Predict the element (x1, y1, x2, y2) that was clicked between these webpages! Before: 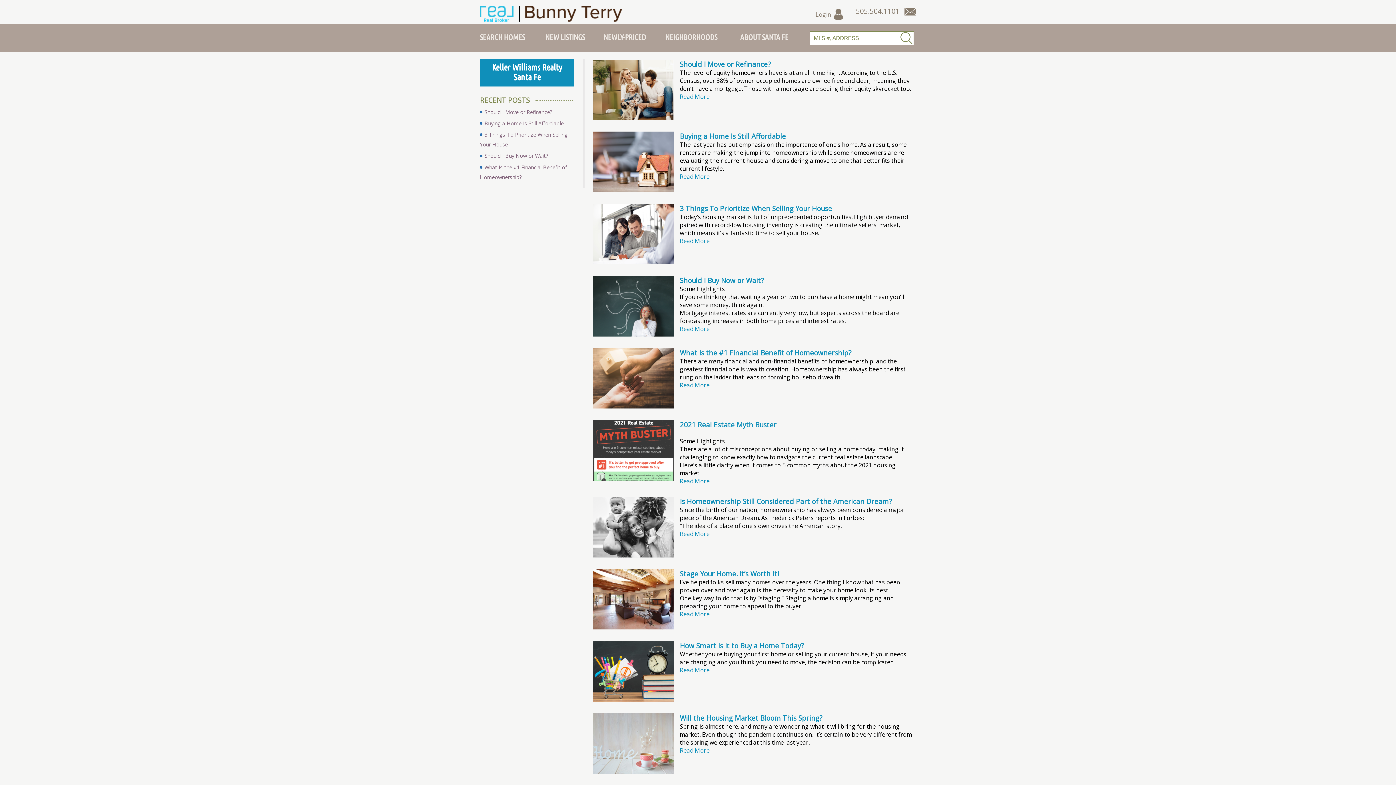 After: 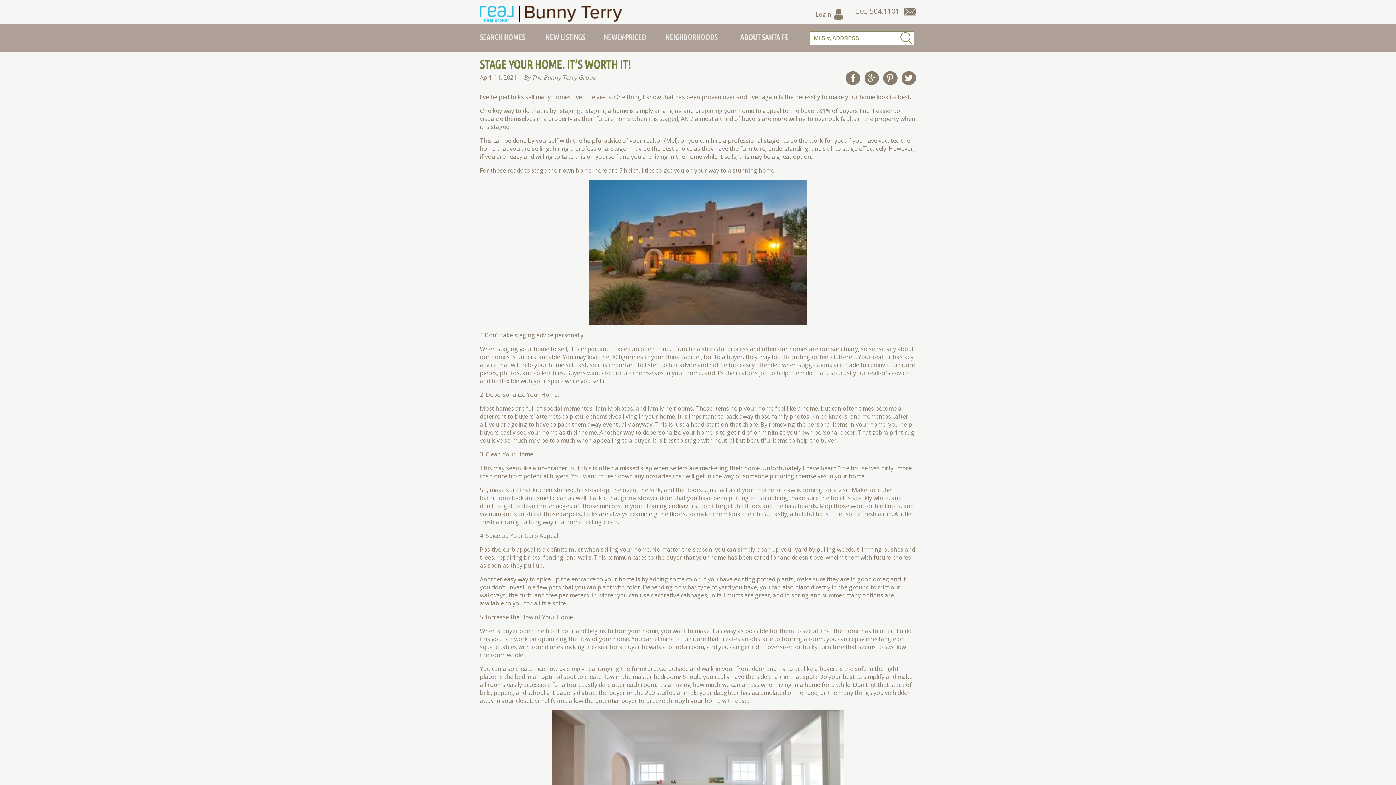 Action: label: Stage Your Home. It’s Worth It! bbox: (680, 569, 778, 578)